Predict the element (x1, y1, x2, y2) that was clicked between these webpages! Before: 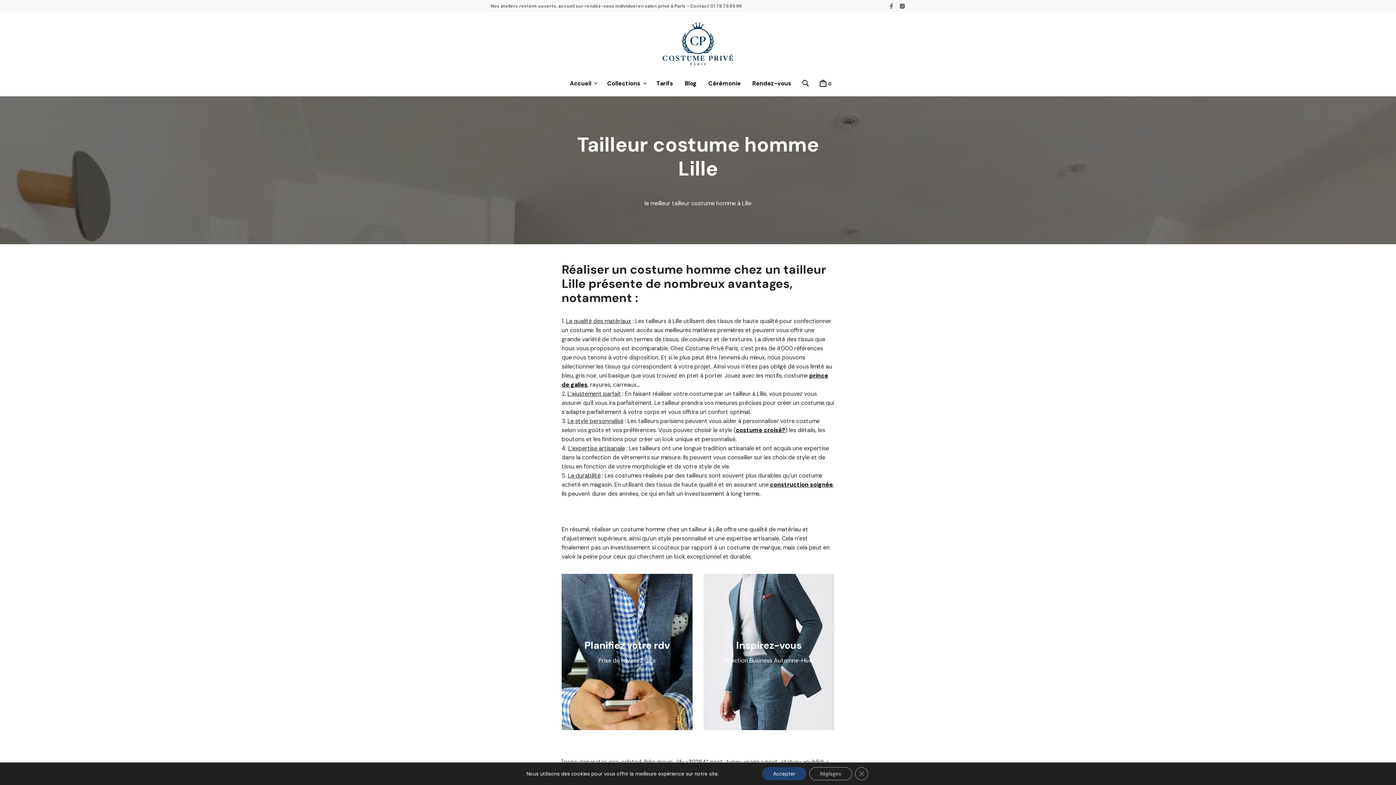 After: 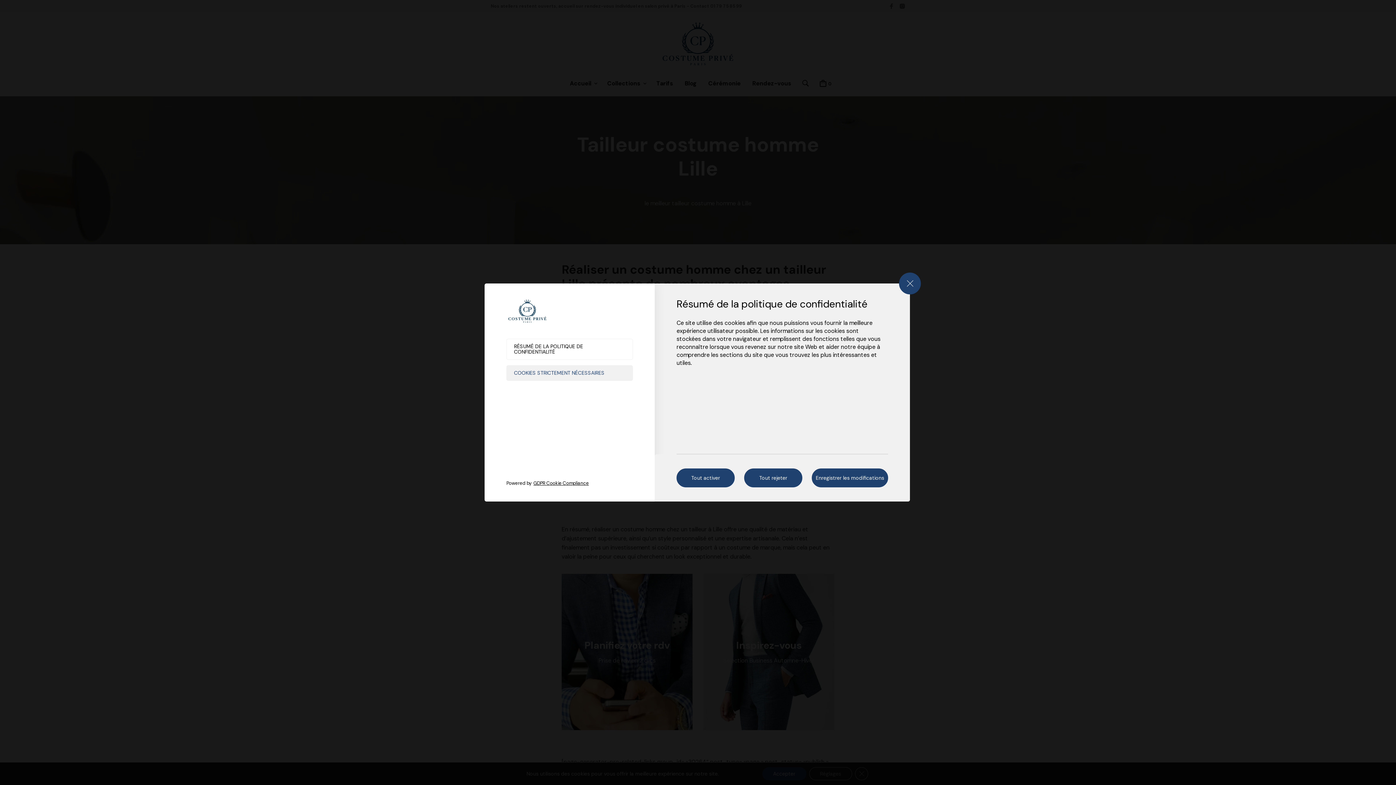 Action: label: Réglages bbox: (809, 767, 852, 780)